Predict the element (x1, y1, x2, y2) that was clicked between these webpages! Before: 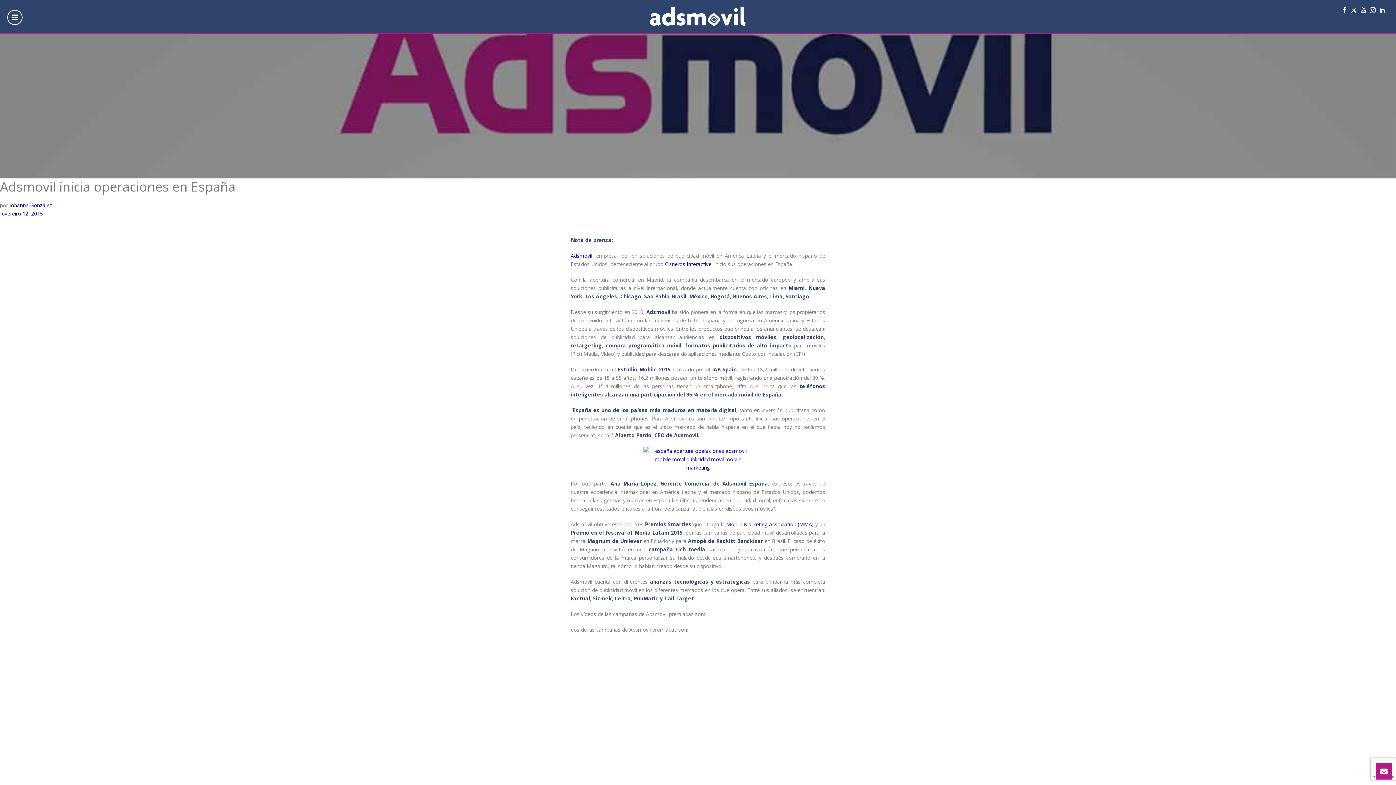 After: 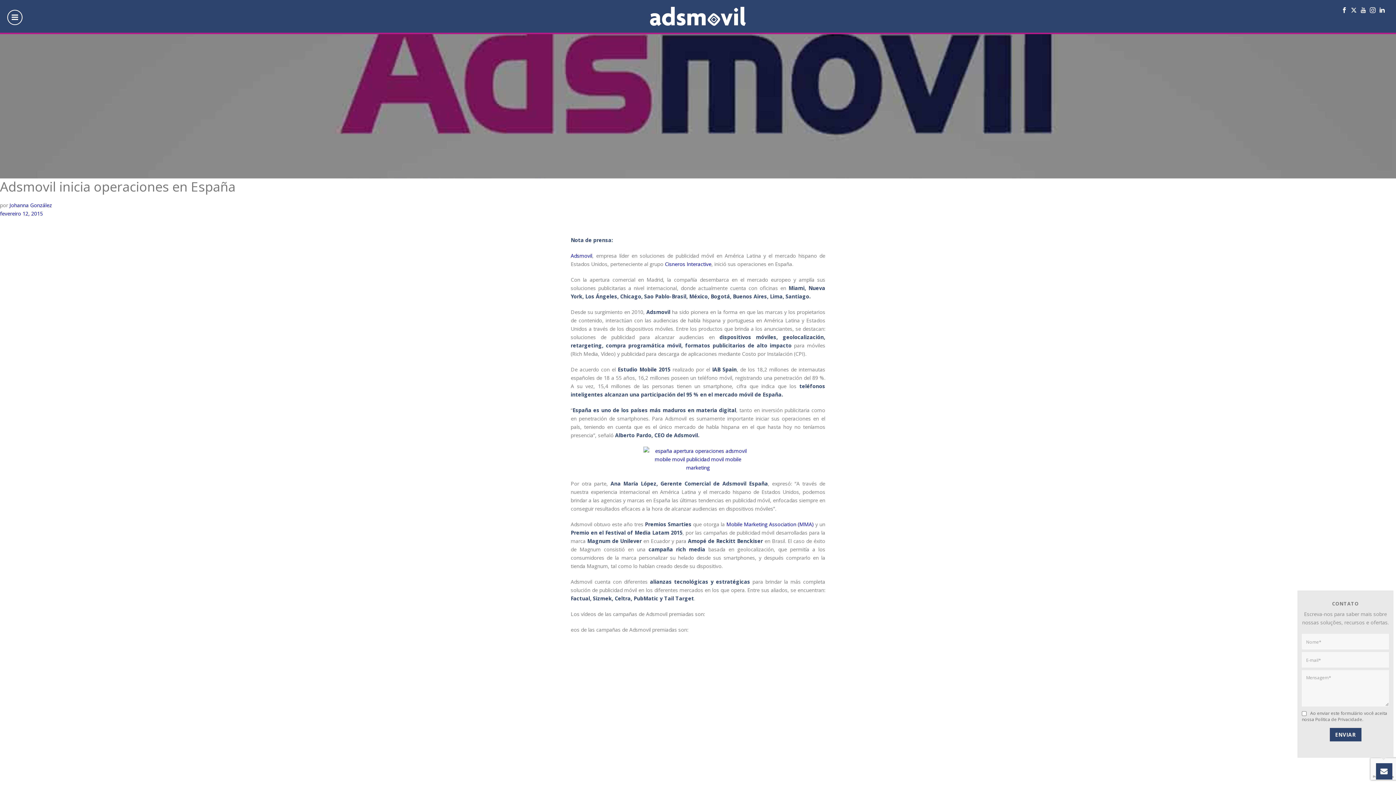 Action: bbox: (1376, 763, 1392, 780)